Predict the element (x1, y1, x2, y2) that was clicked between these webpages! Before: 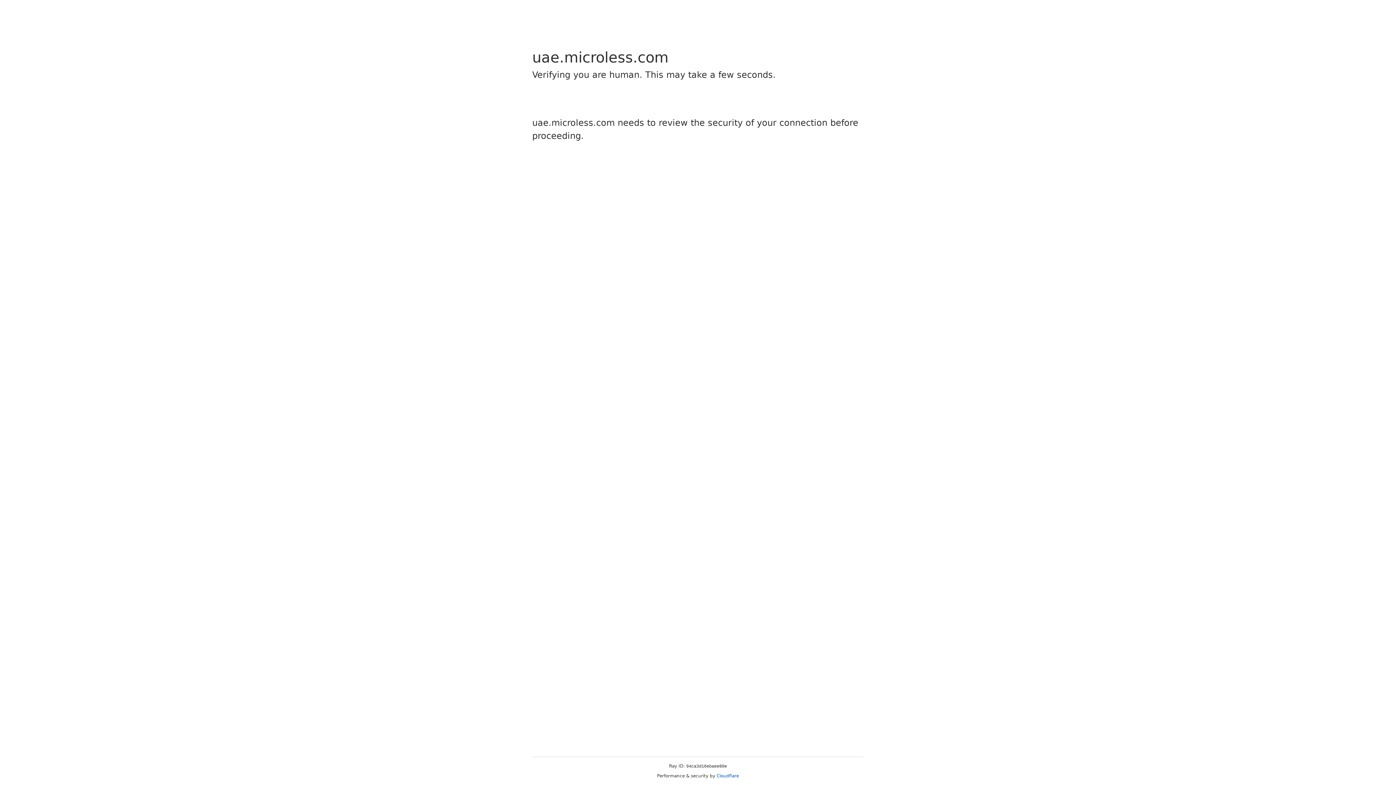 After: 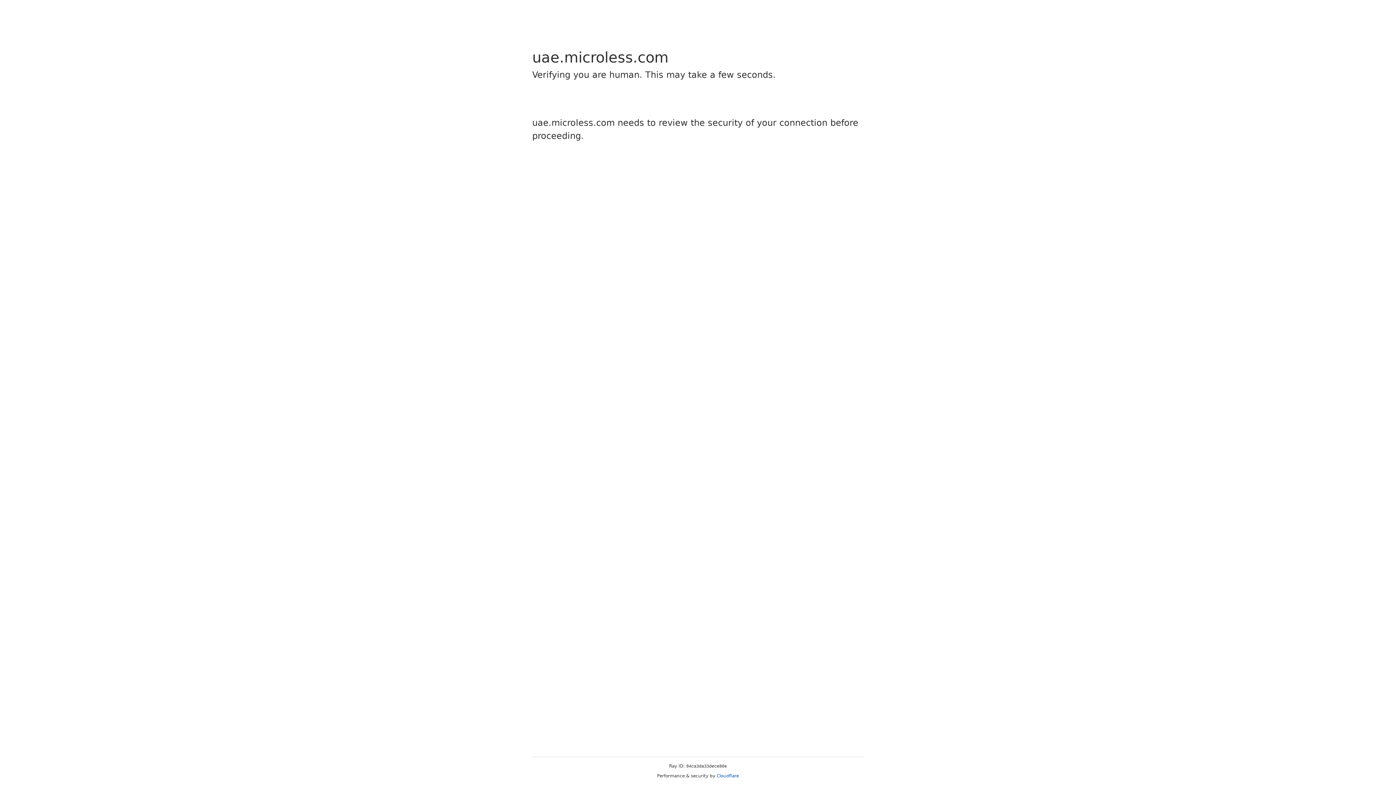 Action: bbox: (716, 773, 739, 778) label: Cloudflare